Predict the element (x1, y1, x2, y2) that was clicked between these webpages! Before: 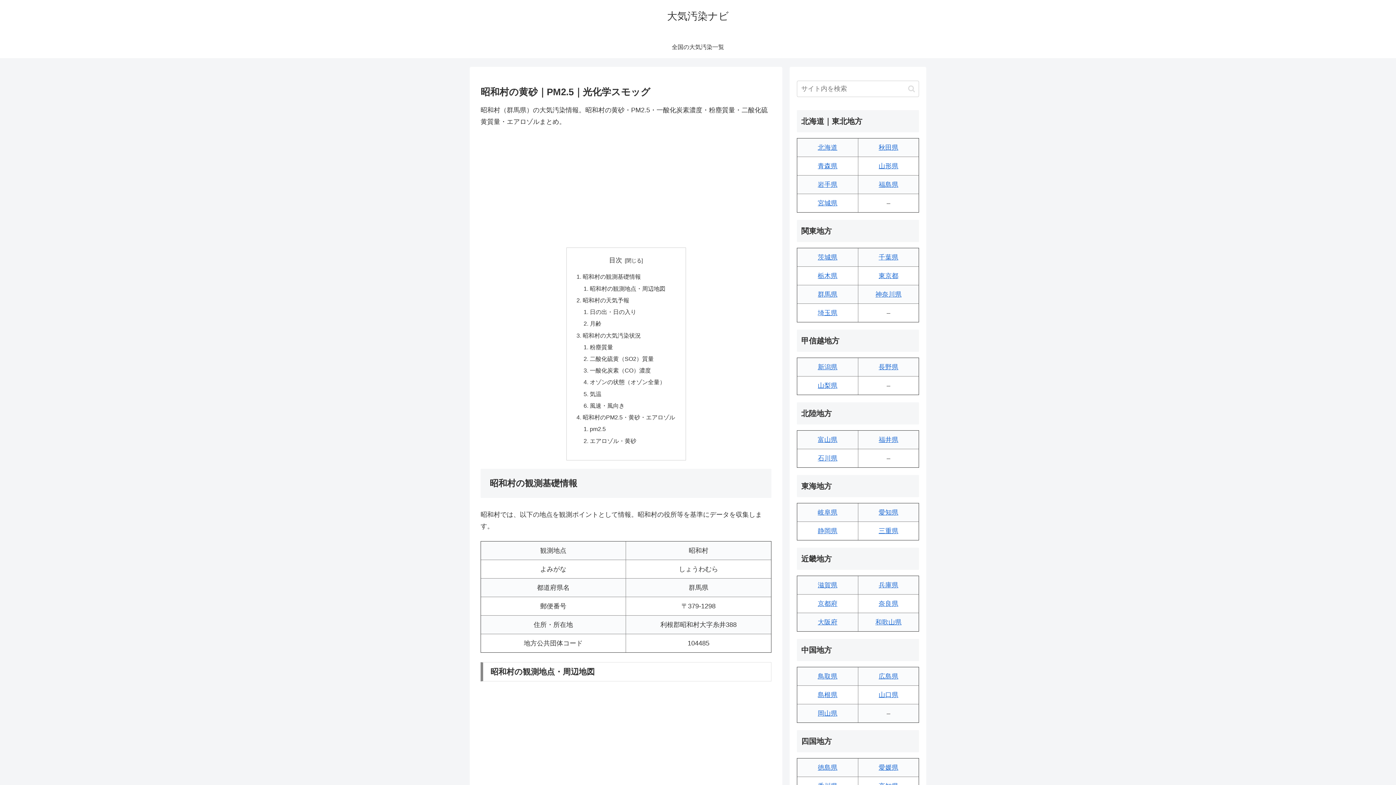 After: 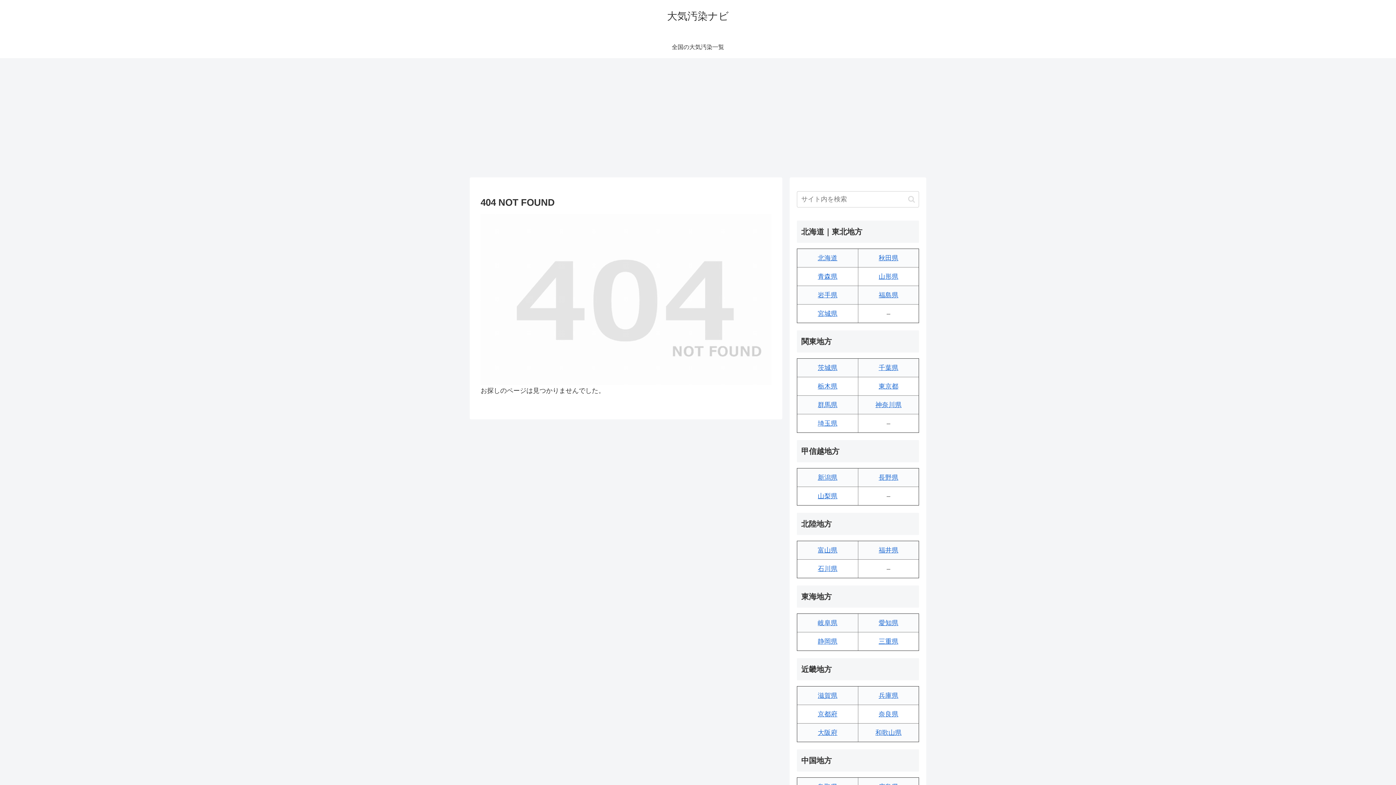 Action: label: 神奈川県 bbox: (875, 290, 901, 298)